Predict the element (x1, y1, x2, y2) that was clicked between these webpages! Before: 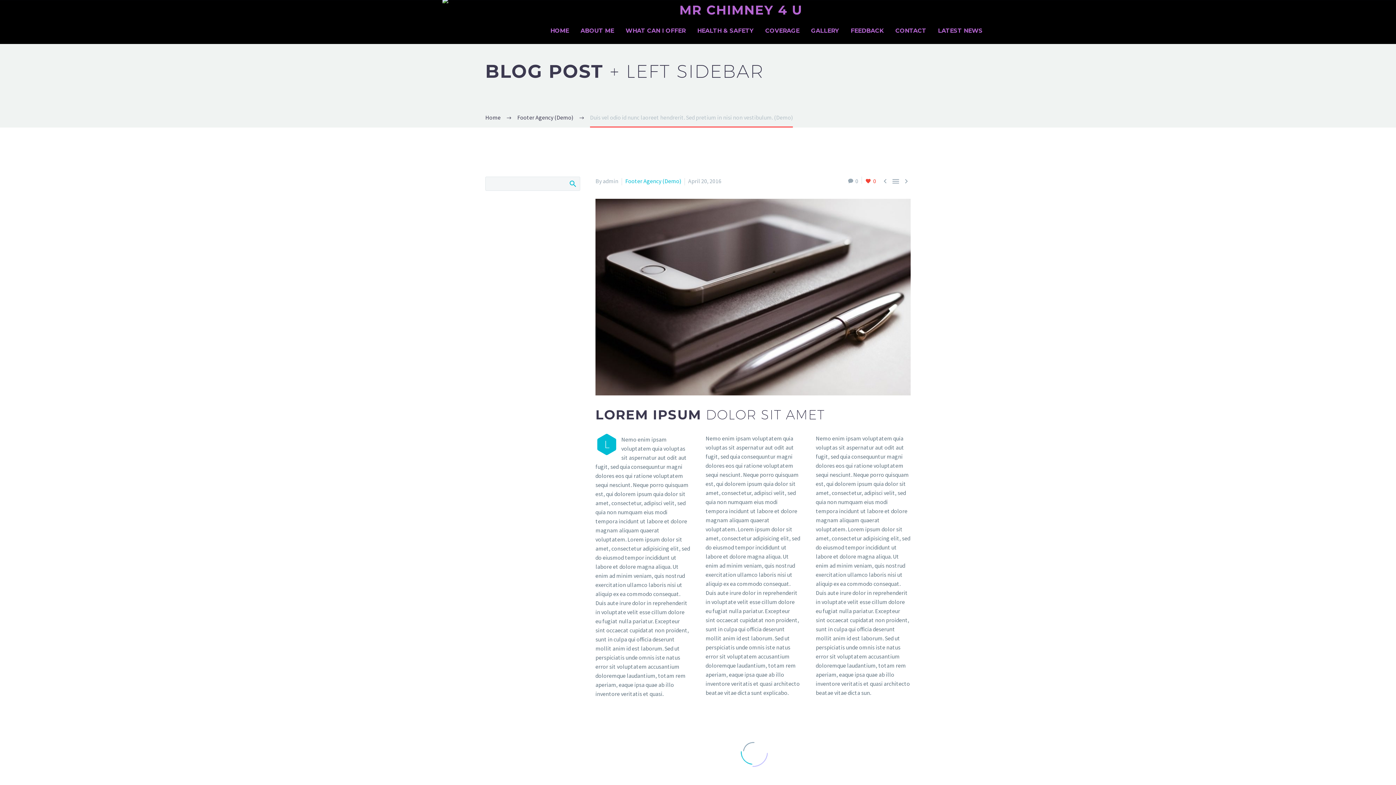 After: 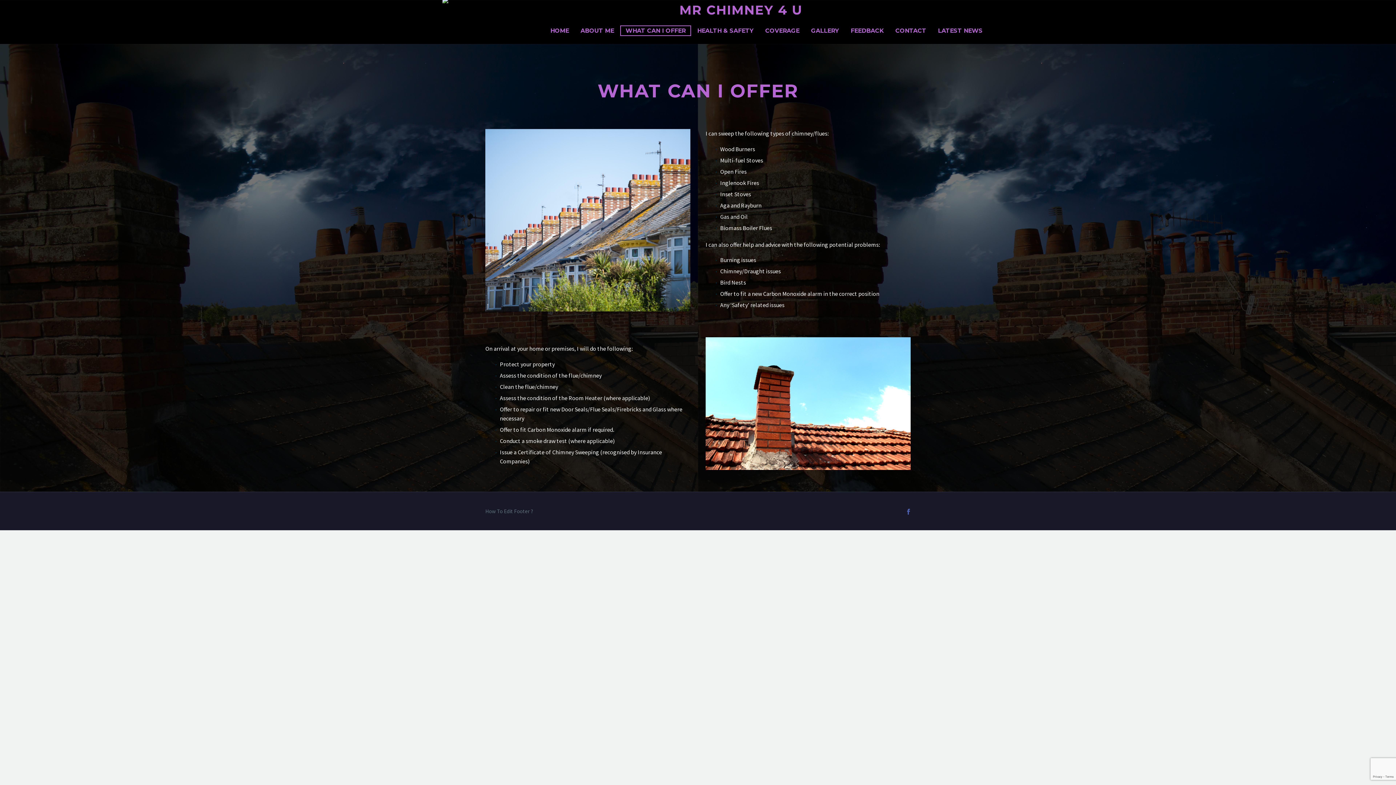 Action: bbox: (621, 26, 690, 35) label: WHAT CAN I OFFER